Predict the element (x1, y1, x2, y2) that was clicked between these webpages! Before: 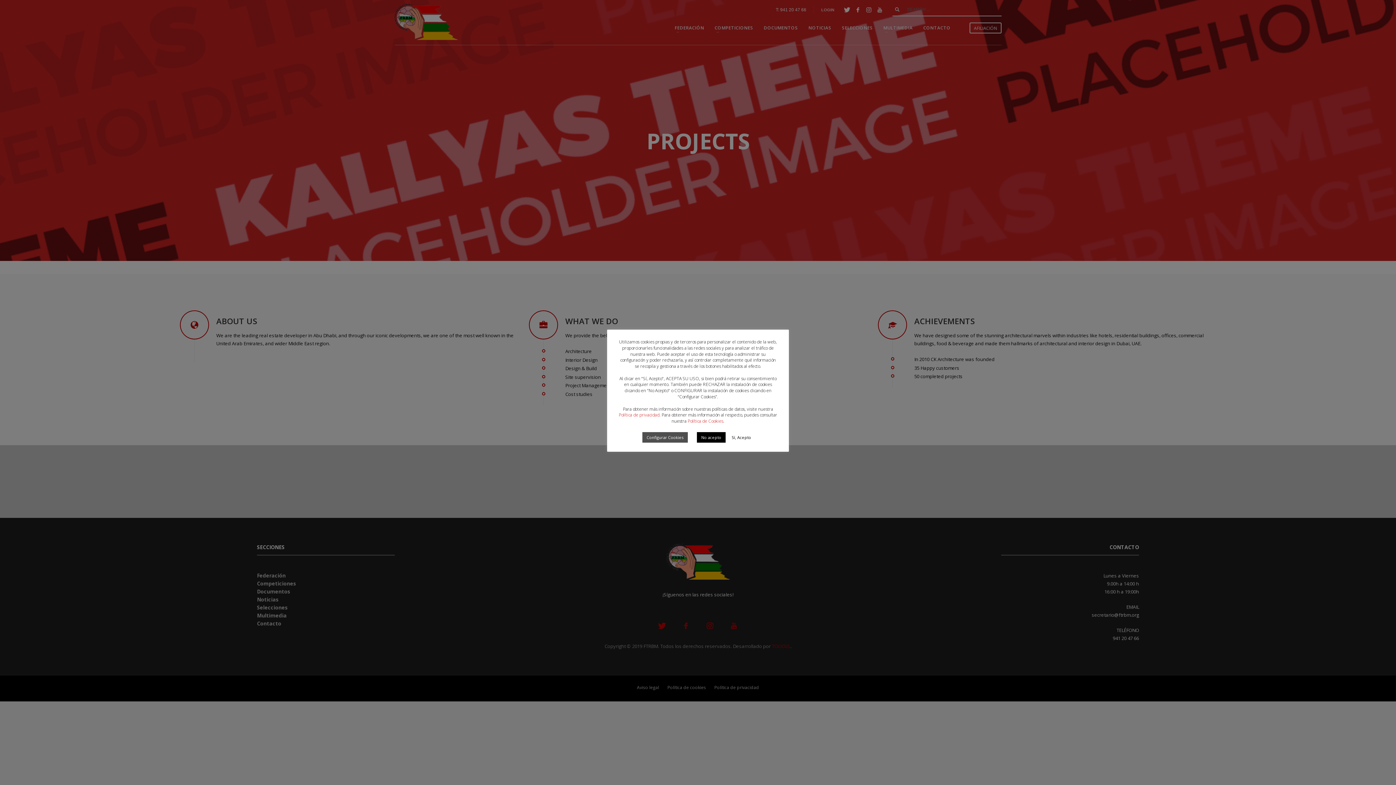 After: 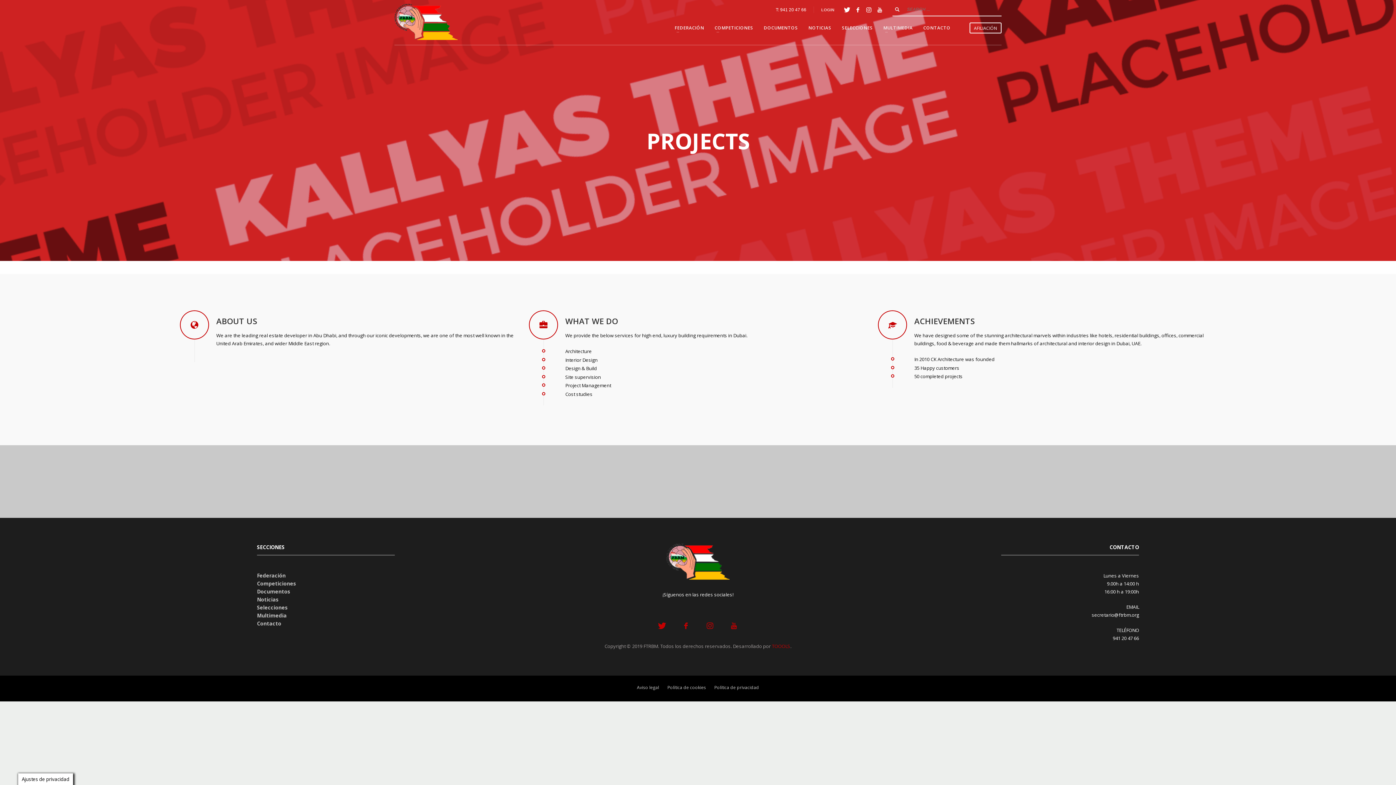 Action: label: Sí, Acepto bbox: (727, 432, 755, 442)